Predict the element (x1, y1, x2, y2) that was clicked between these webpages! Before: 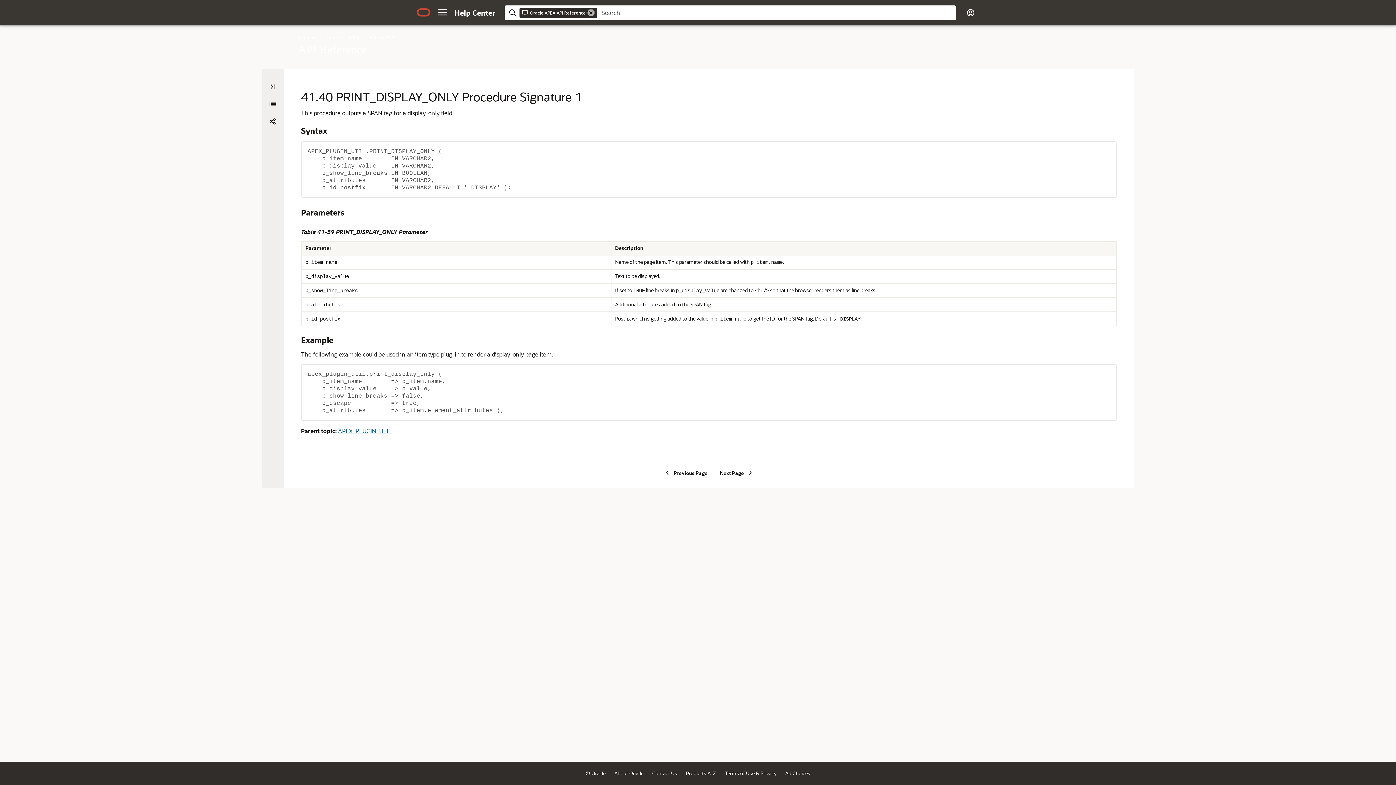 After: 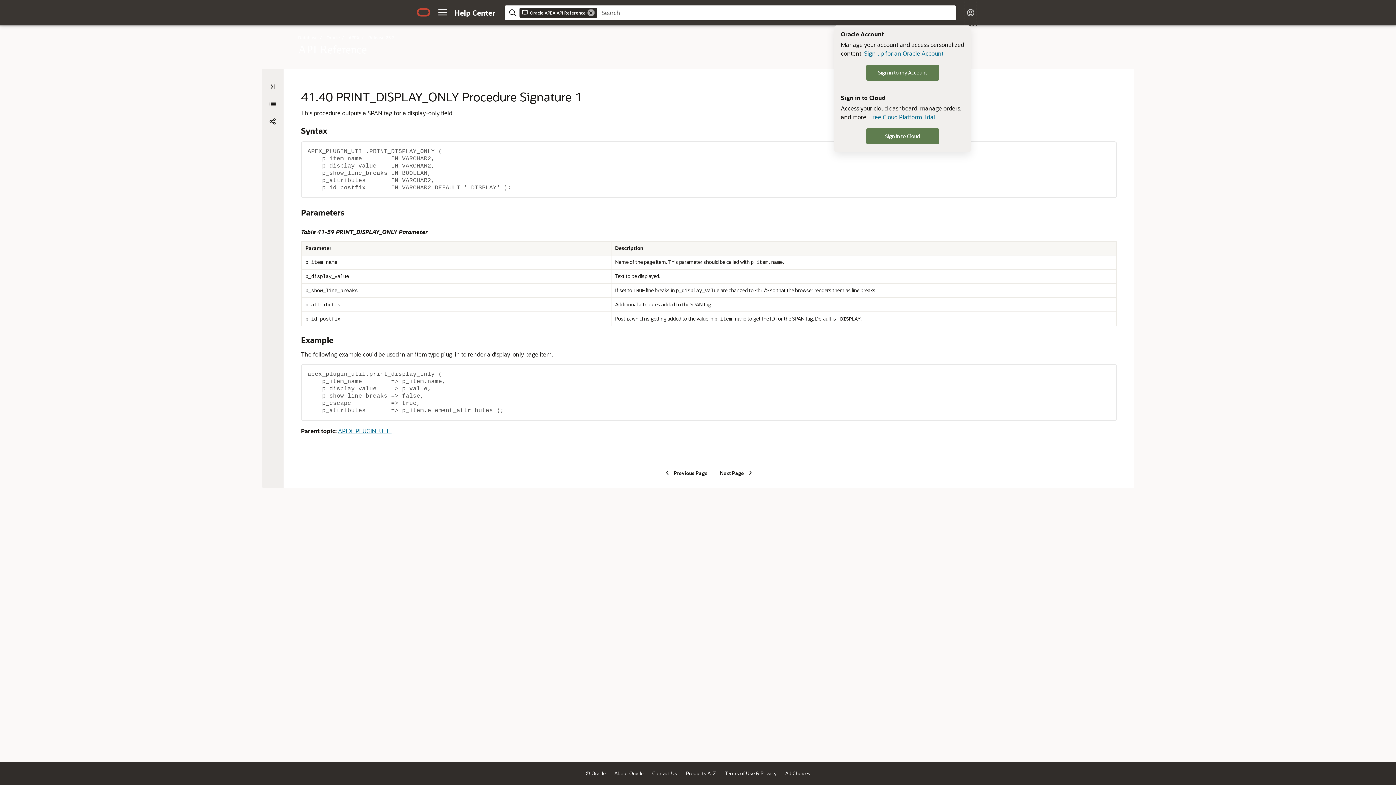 Action: bbox: (965, 0, 976, 25) label: Account